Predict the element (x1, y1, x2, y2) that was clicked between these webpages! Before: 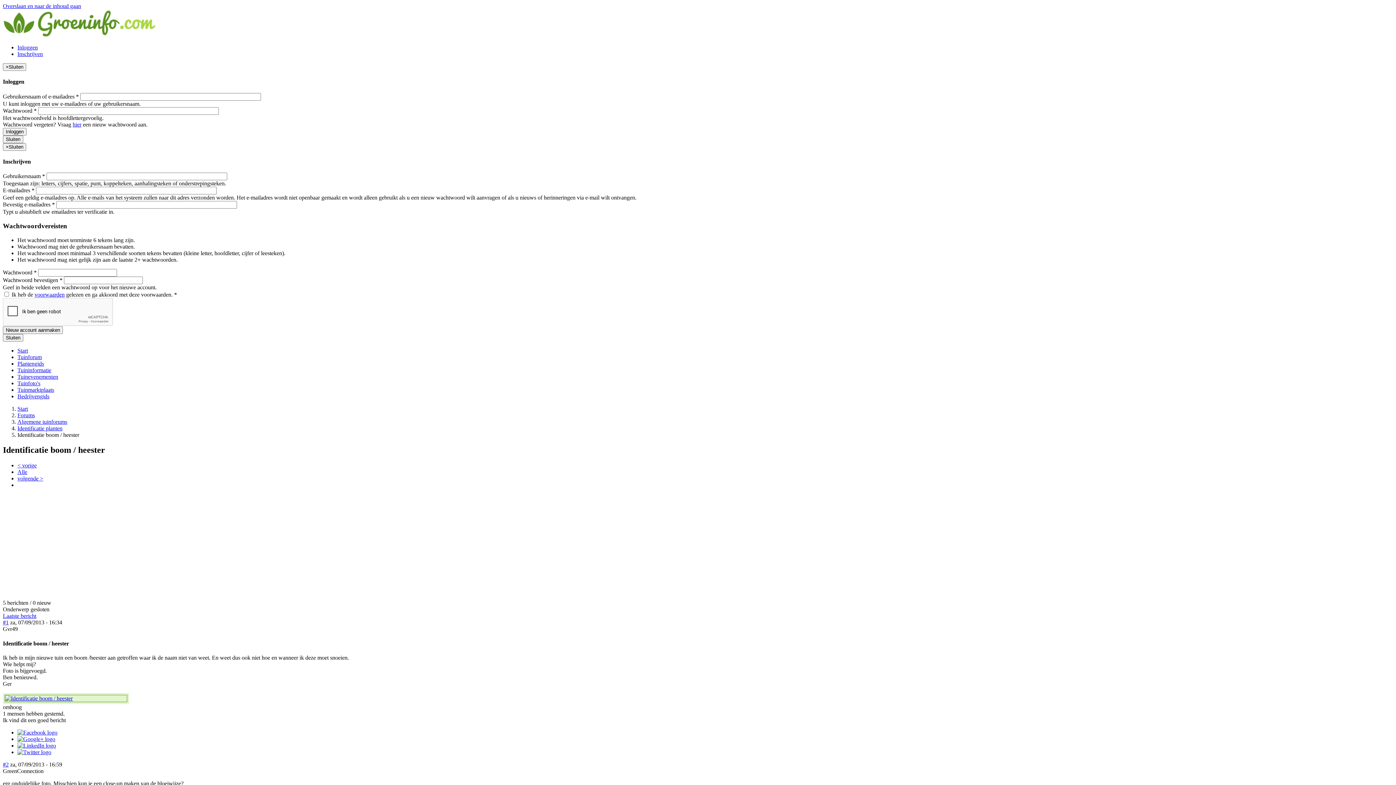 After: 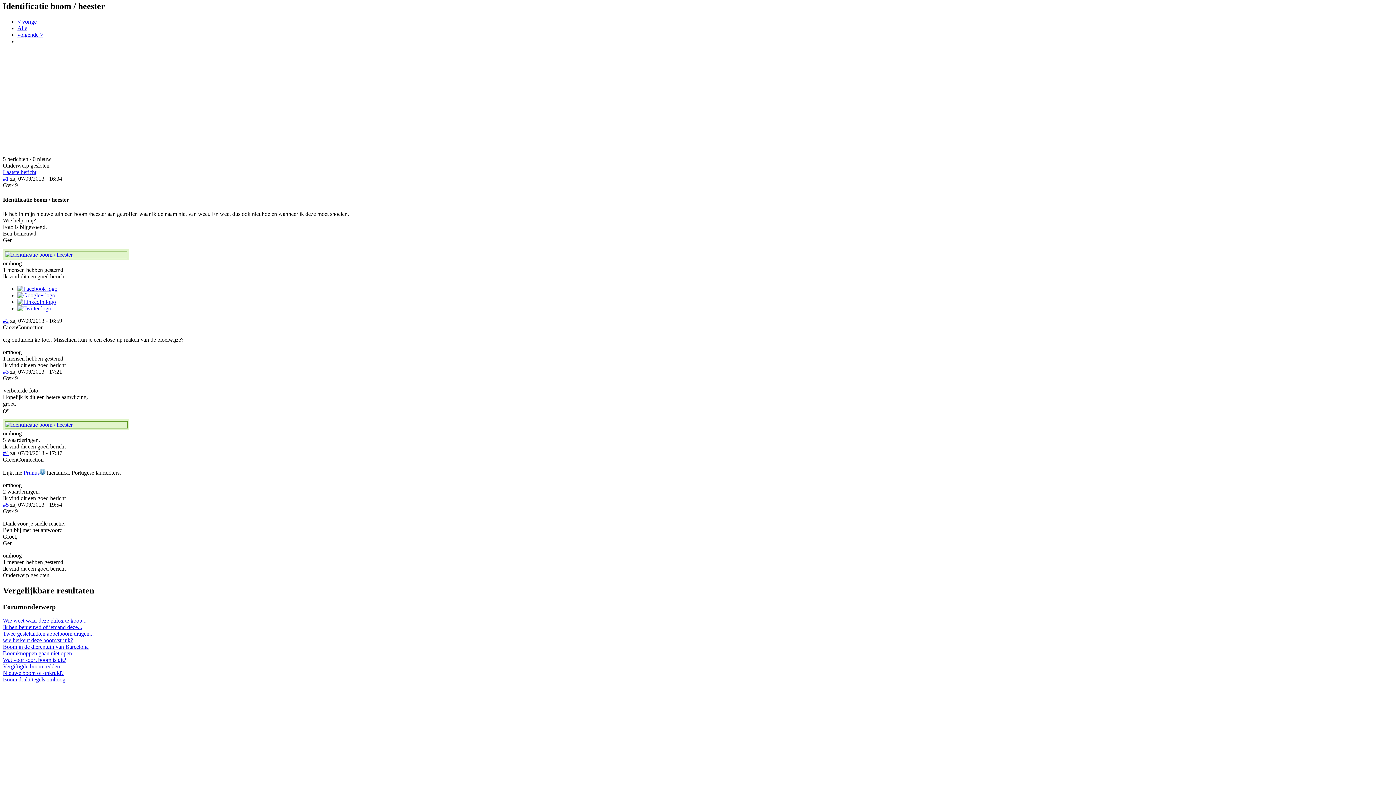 Action: label: Overslaan en naar de inhoud gaan bbox: (2, 2, 81, 9)